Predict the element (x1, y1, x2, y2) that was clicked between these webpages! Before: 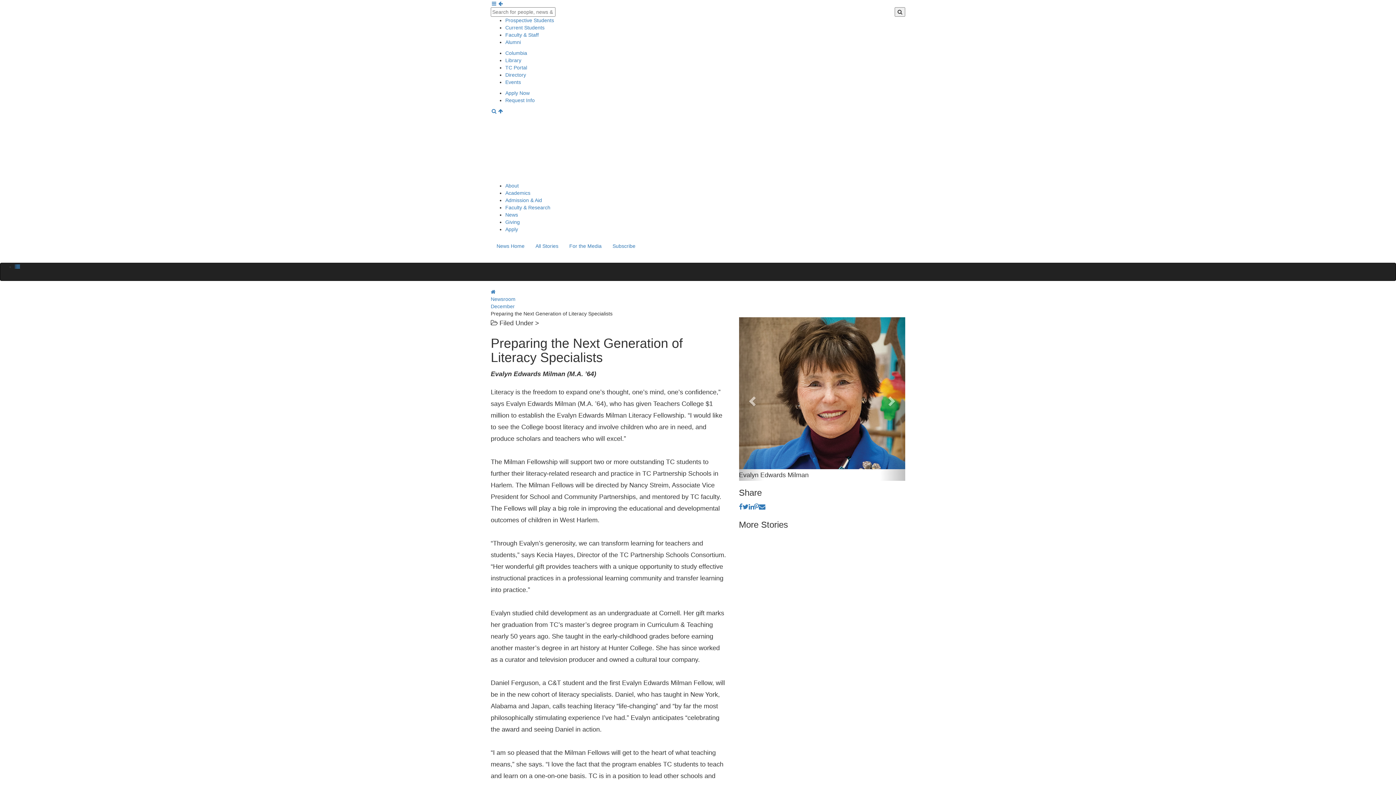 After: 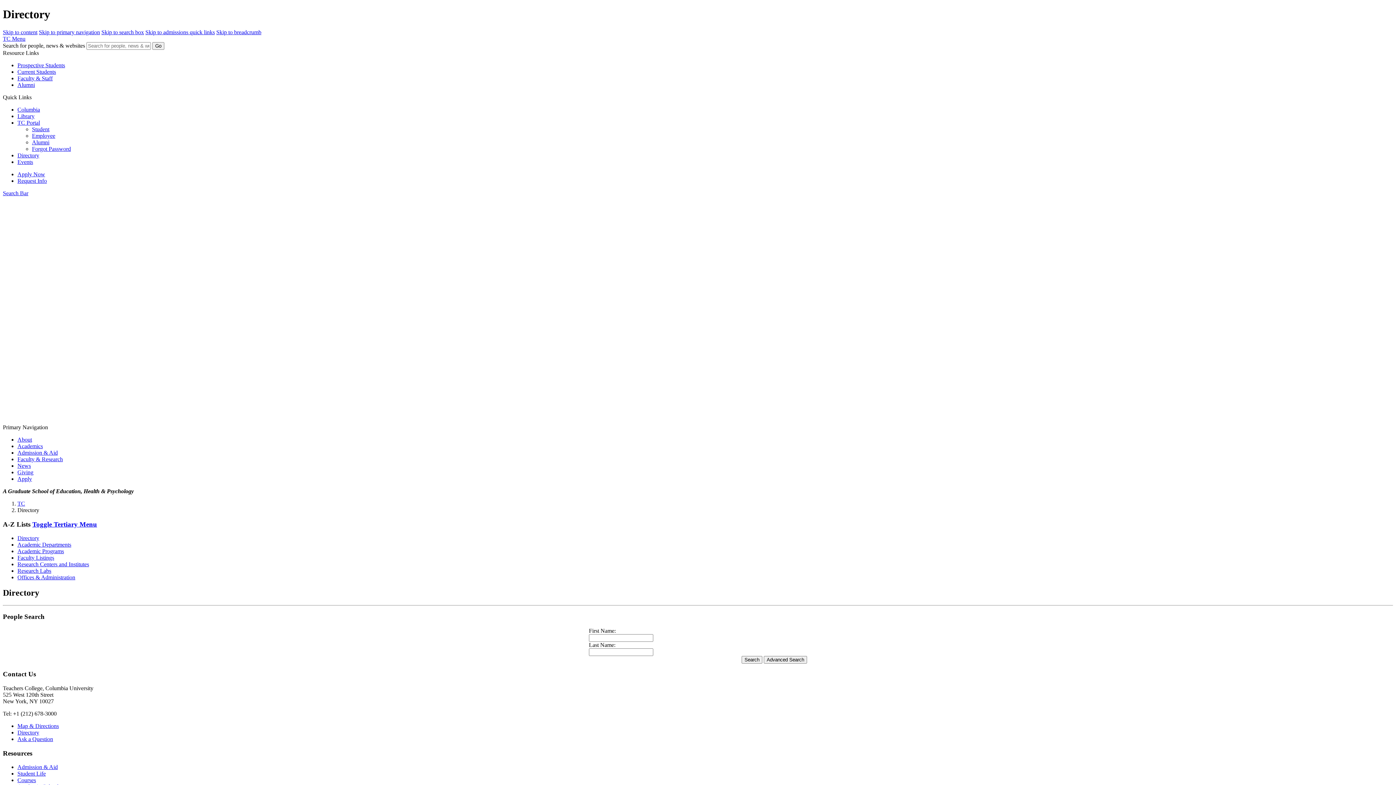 Action: bbox: (505, 72, 526, 77) label: Directory